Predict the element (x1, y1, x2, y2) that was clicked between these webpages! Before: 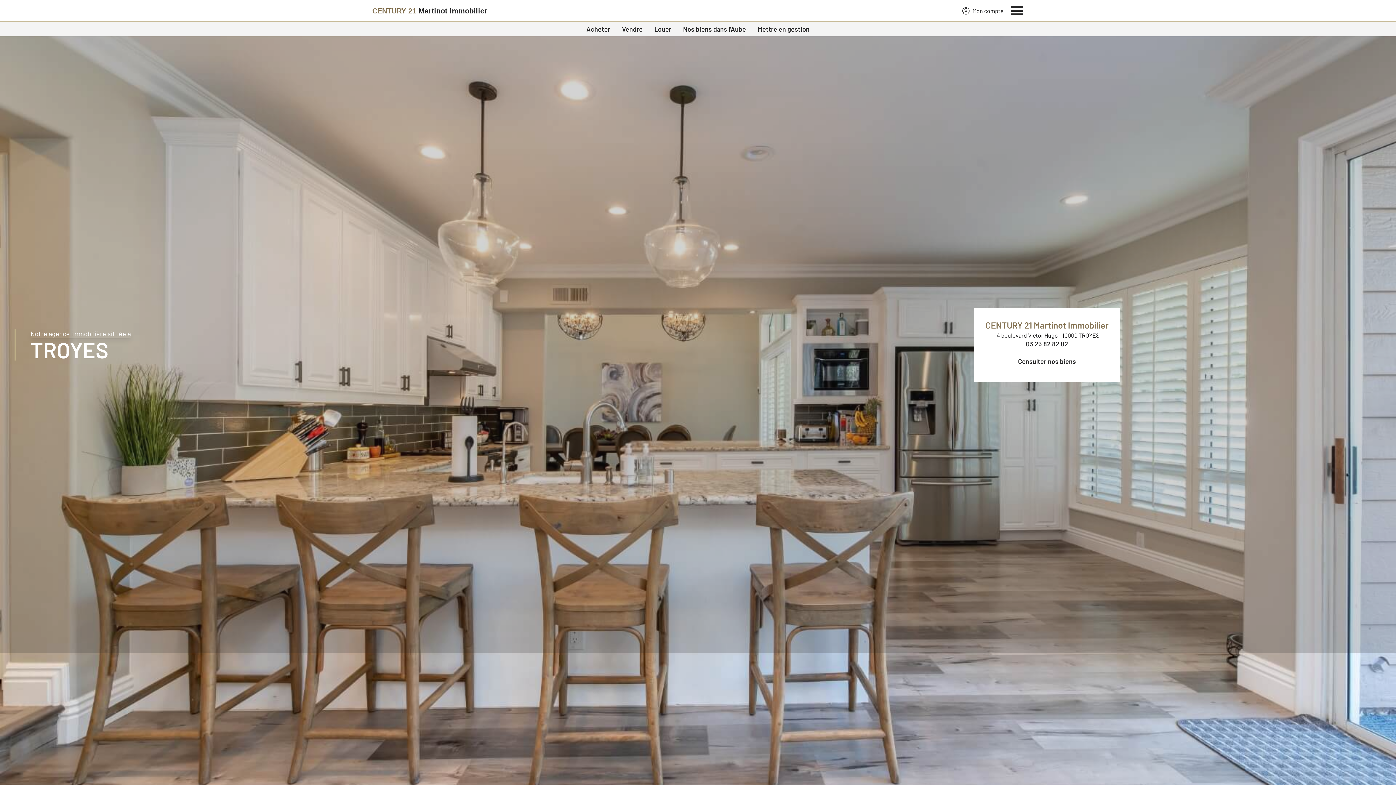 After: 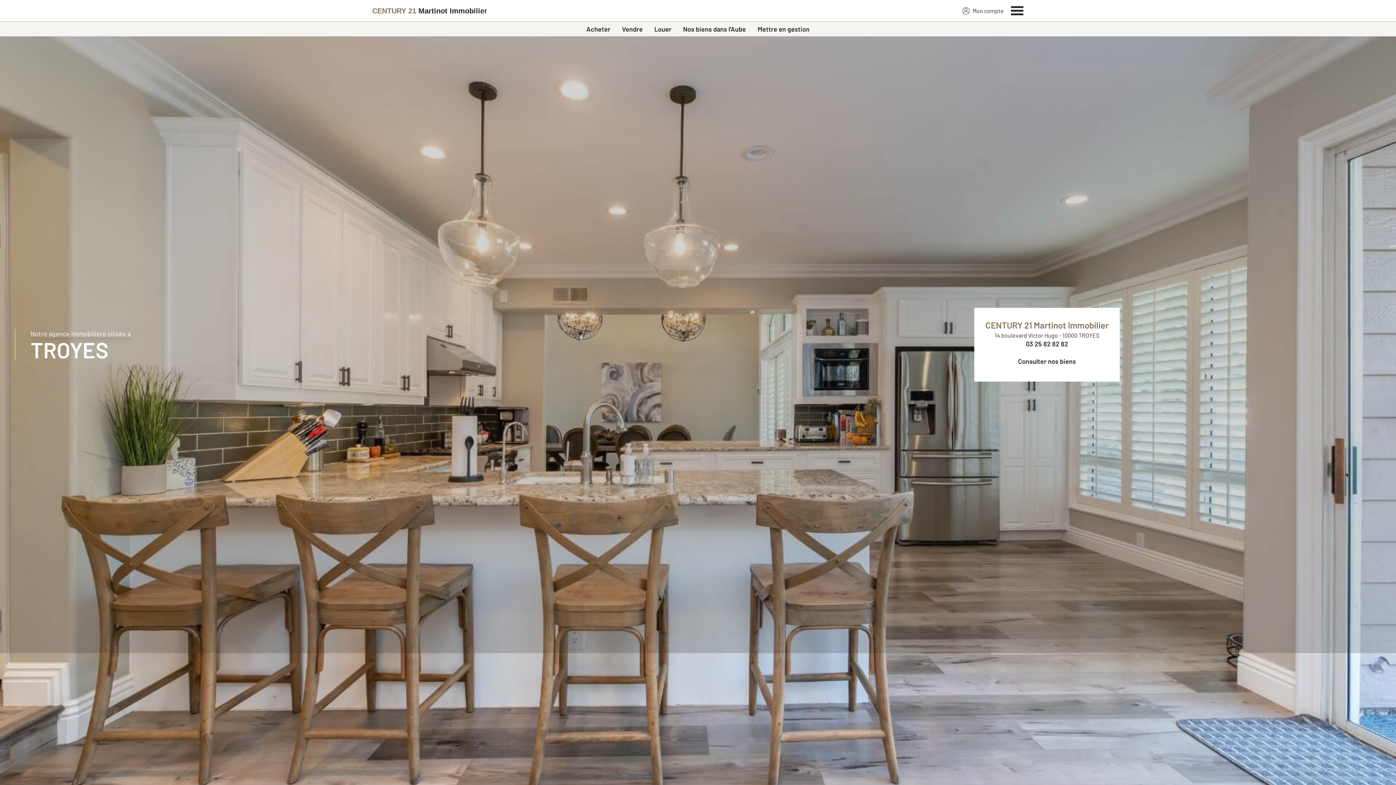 Action: bbox: (372, 2, 487, 19) label: Century 21